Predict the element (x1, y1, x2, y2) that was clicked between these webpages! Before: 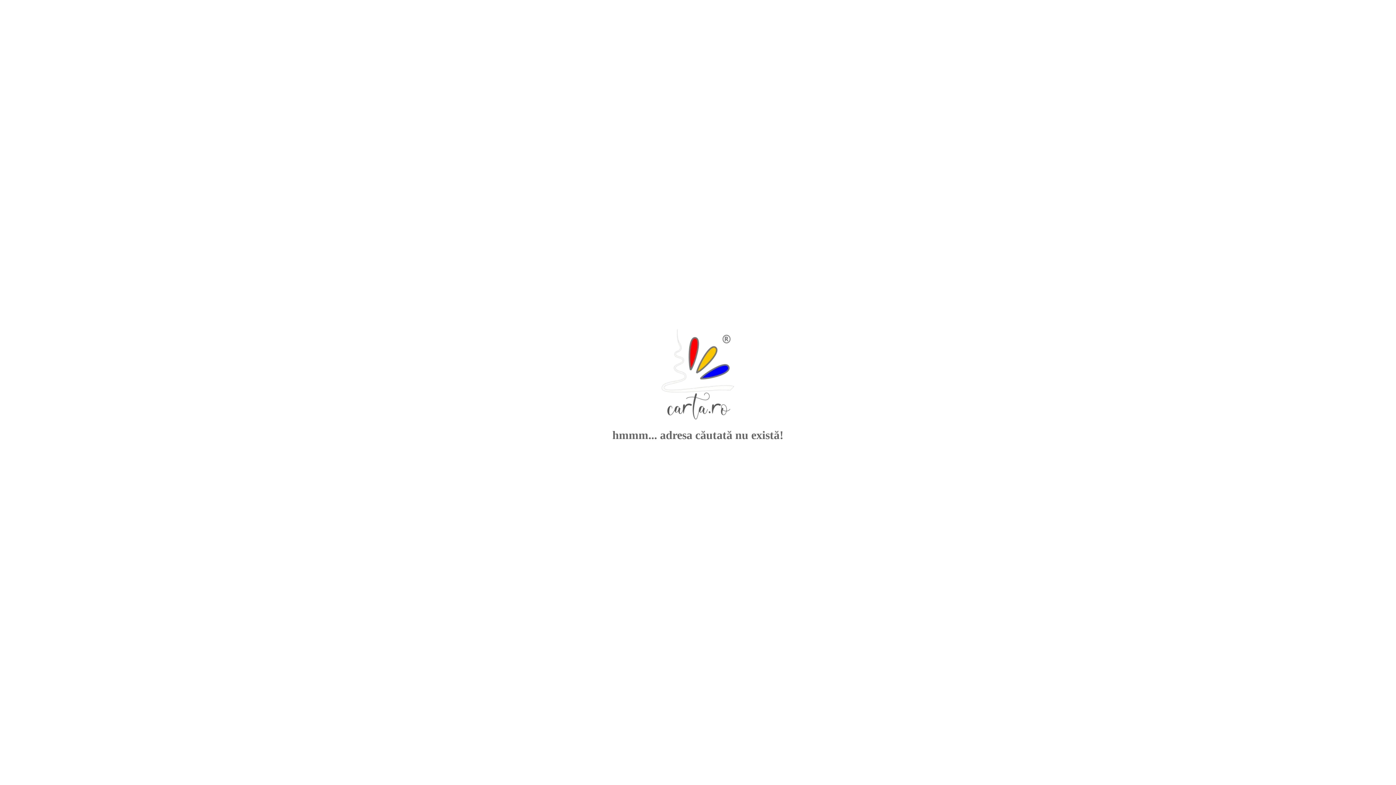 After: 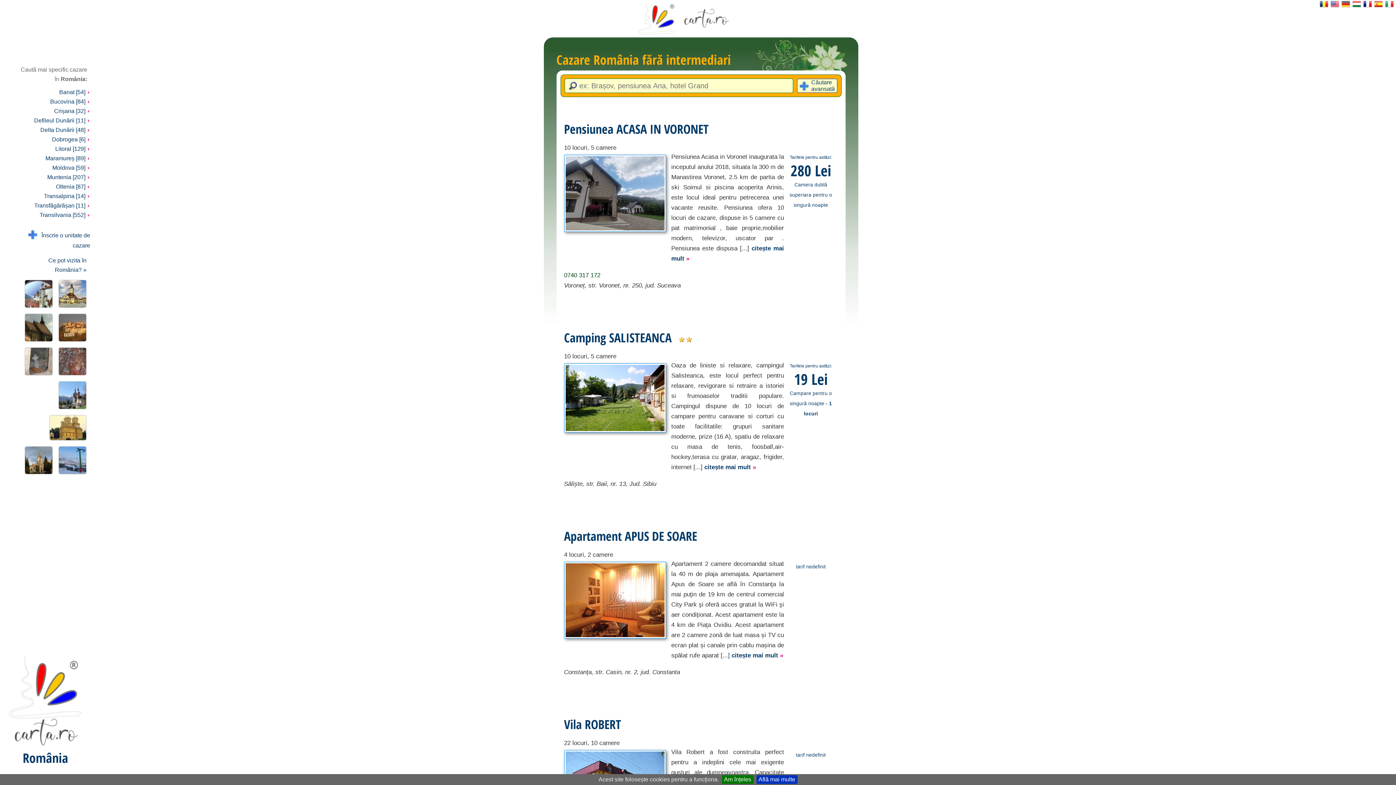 Action: bbox: (661, 414, 734, 420)